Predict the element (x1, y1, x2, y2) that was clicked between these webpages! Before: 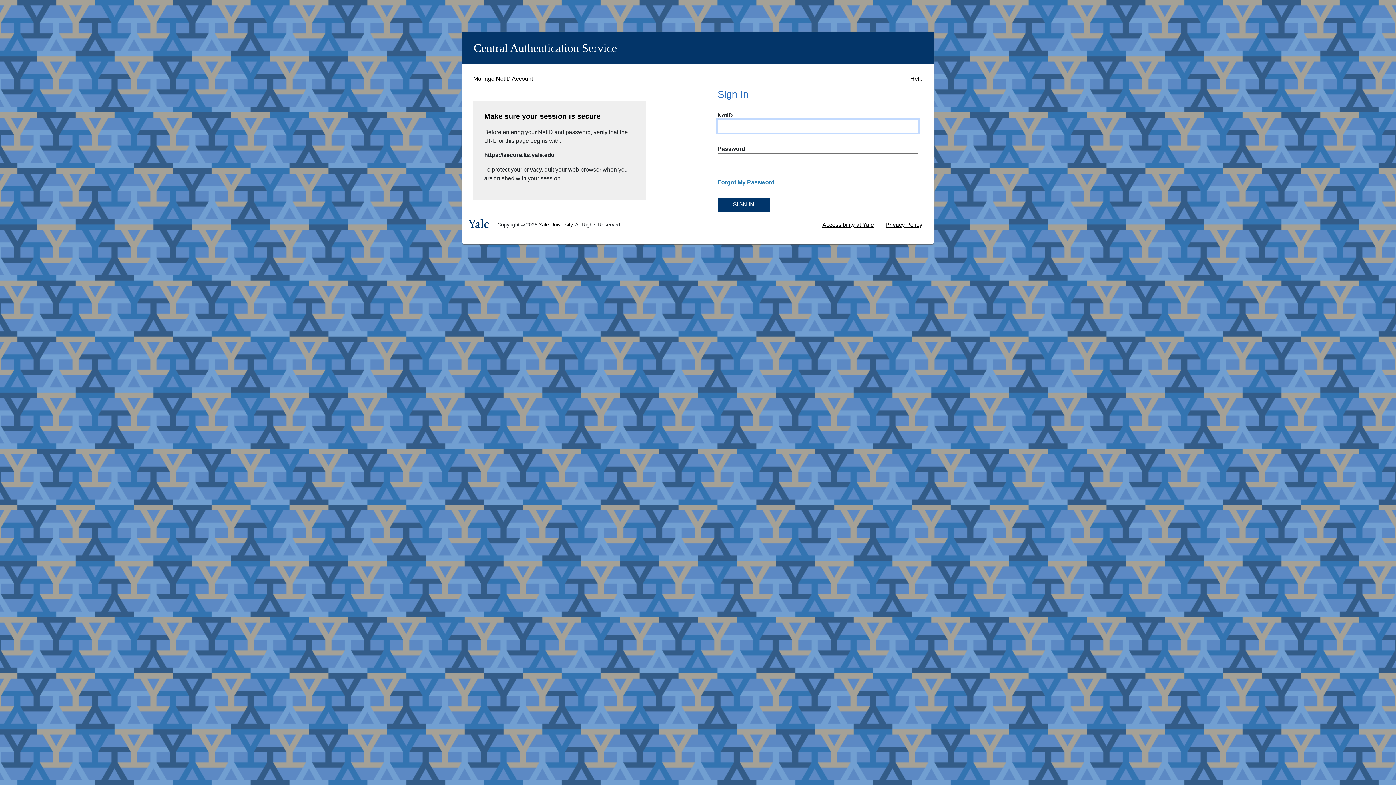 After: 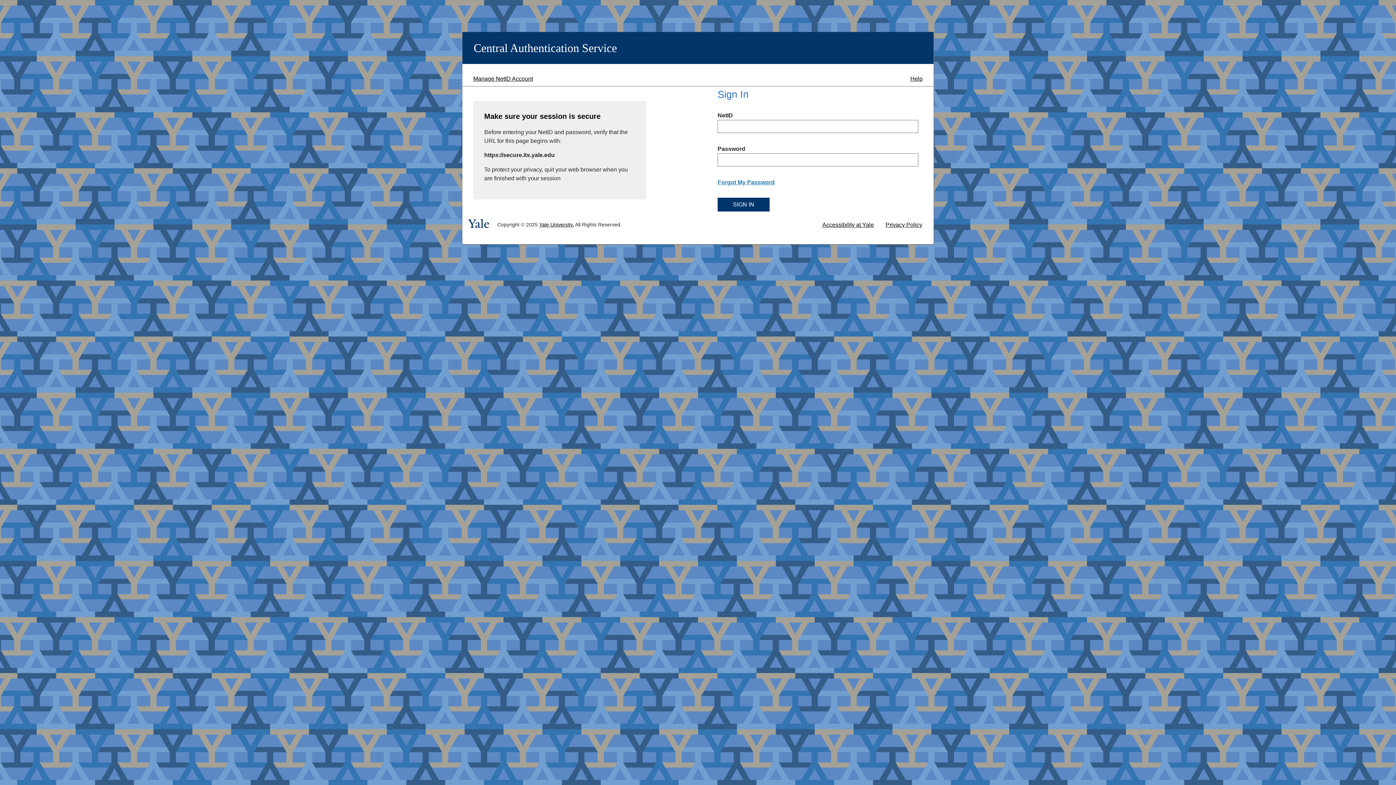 Action: label: Privacy Policy bbox: (880, 218, 928, 231)